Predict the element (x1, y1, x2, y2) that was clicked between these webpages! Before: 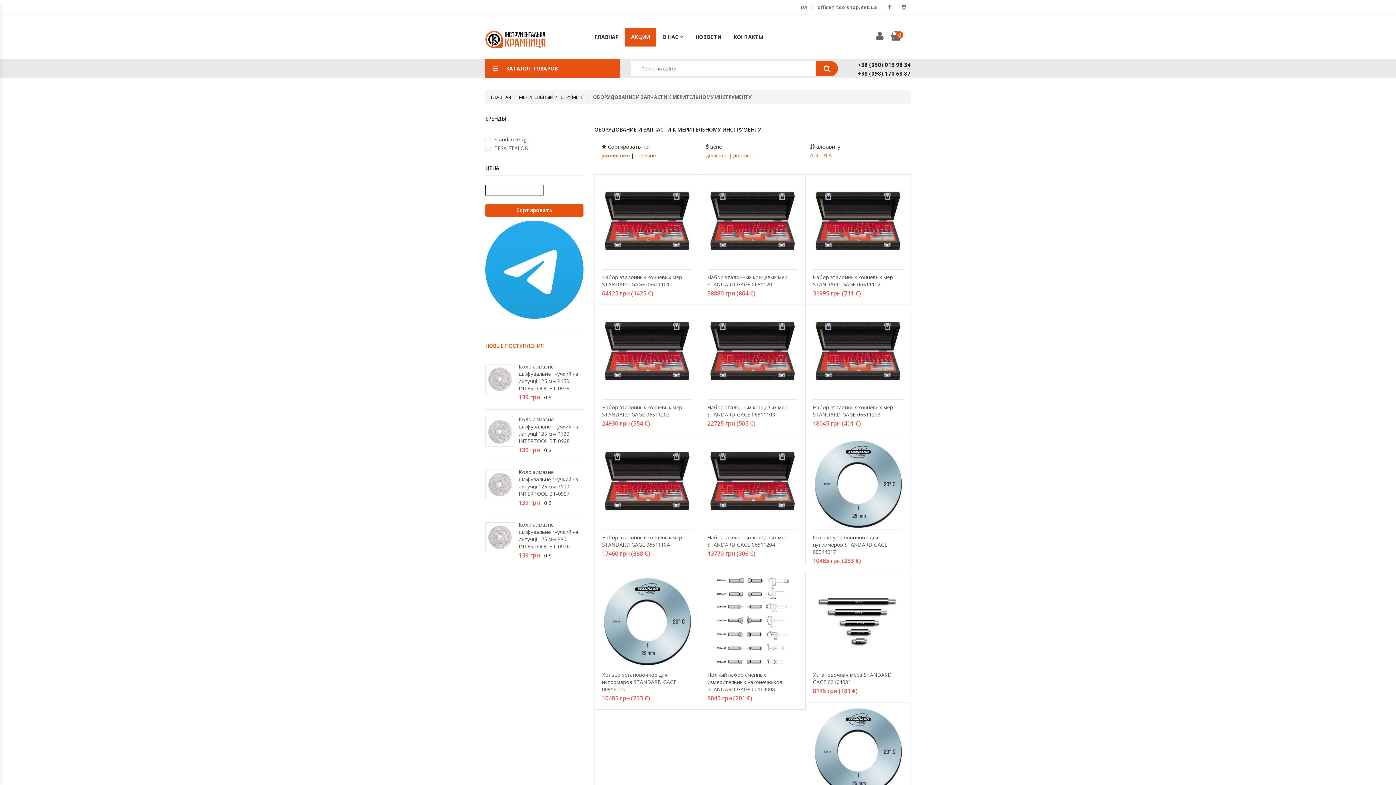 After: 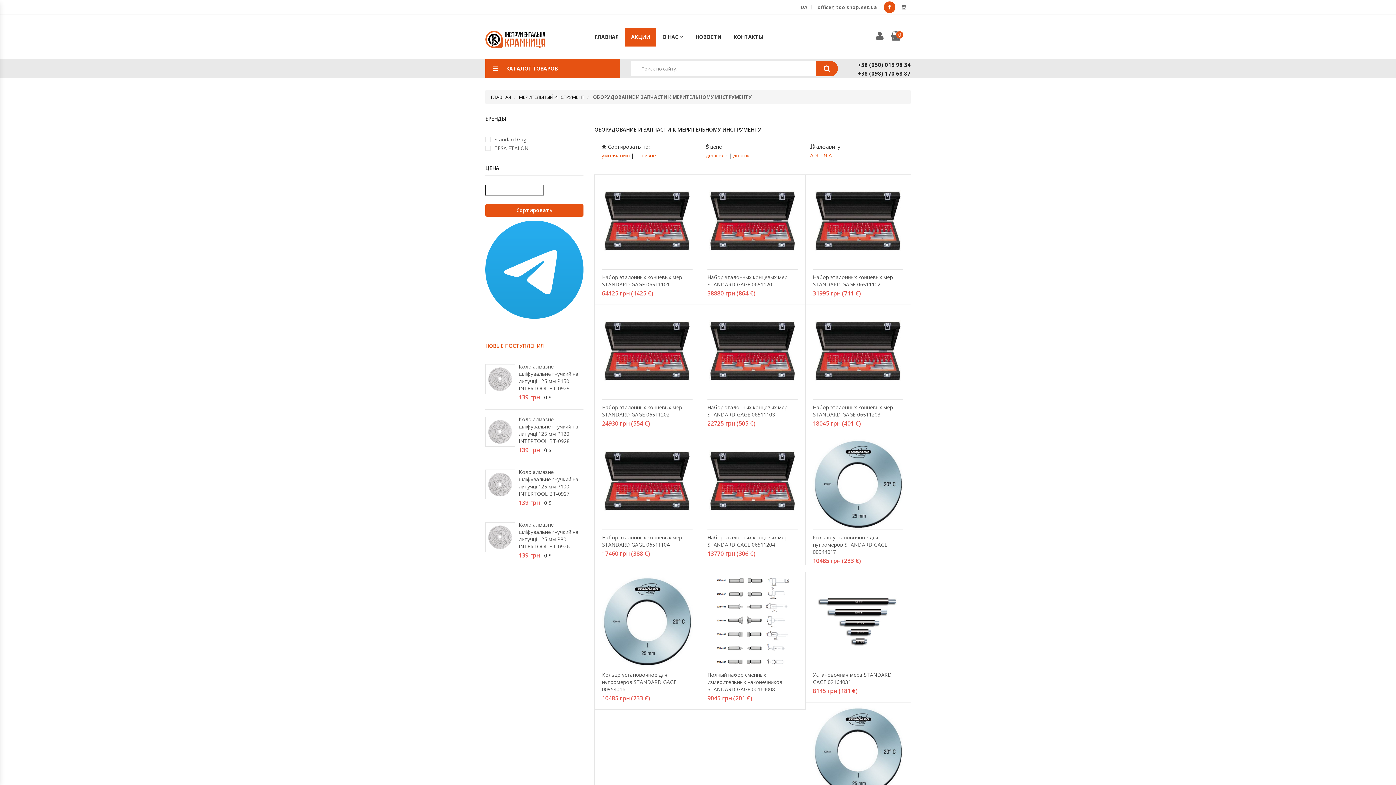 Action: bbox: (884, 1, 895, 13)